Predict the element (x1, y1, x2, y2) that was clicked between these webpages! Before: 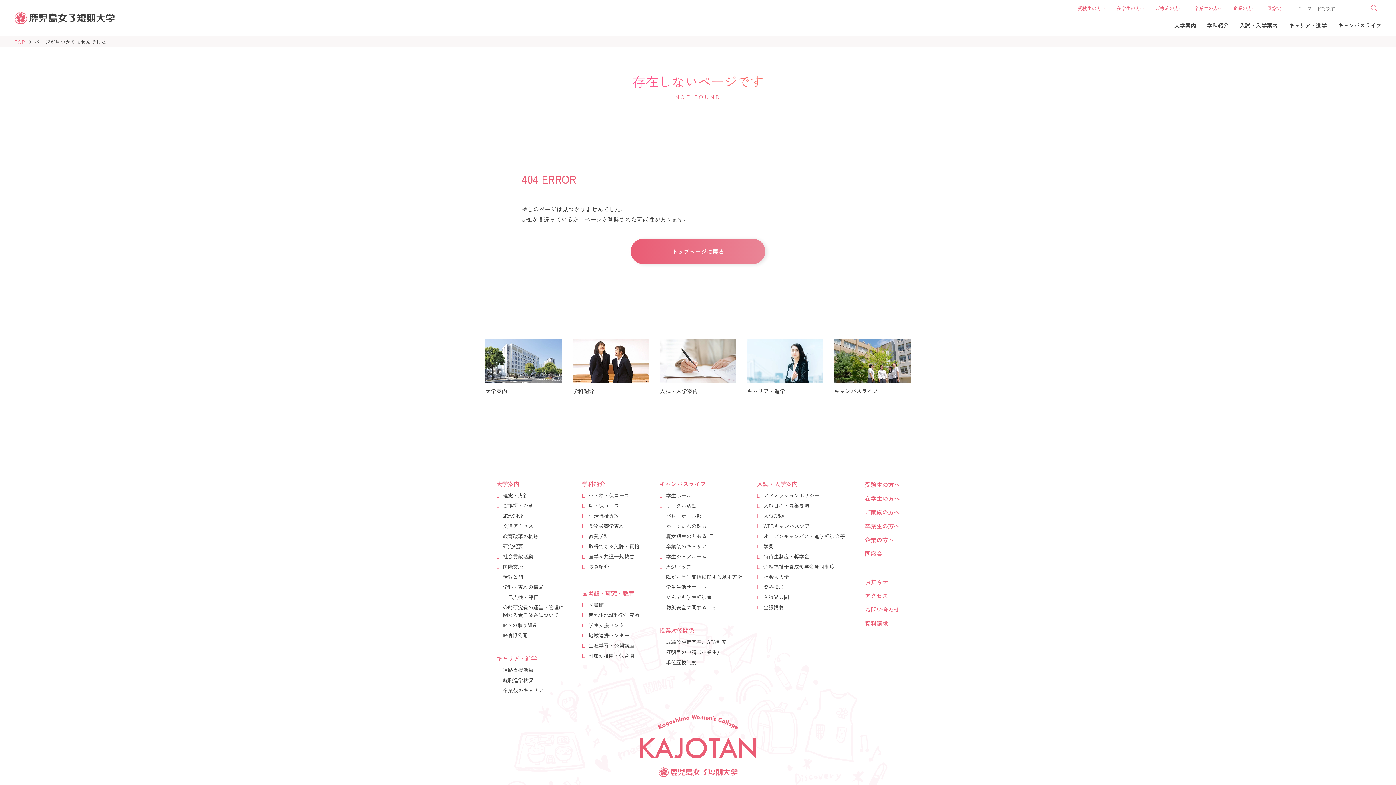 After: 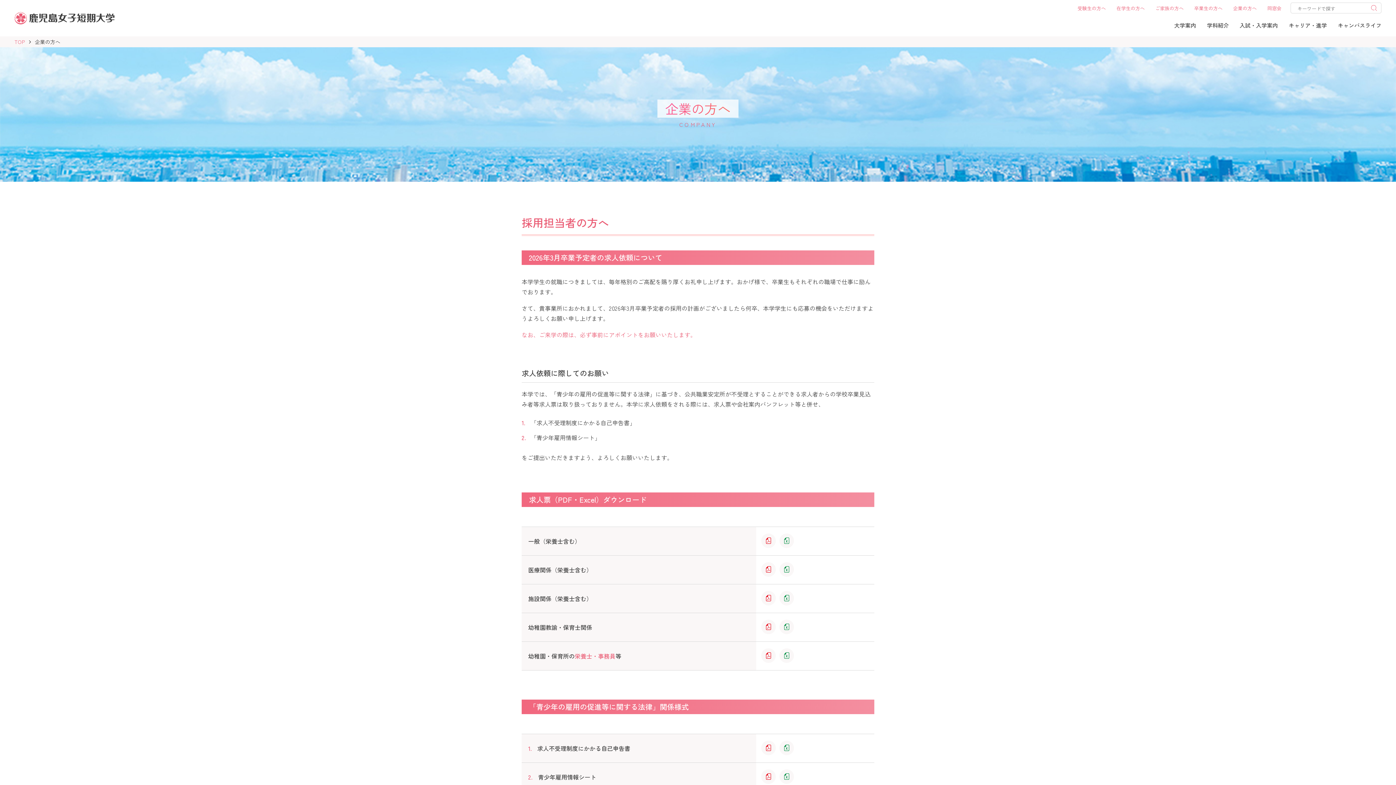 Action: bbox: (865, 535, 900, 544) label: 企業の方へ